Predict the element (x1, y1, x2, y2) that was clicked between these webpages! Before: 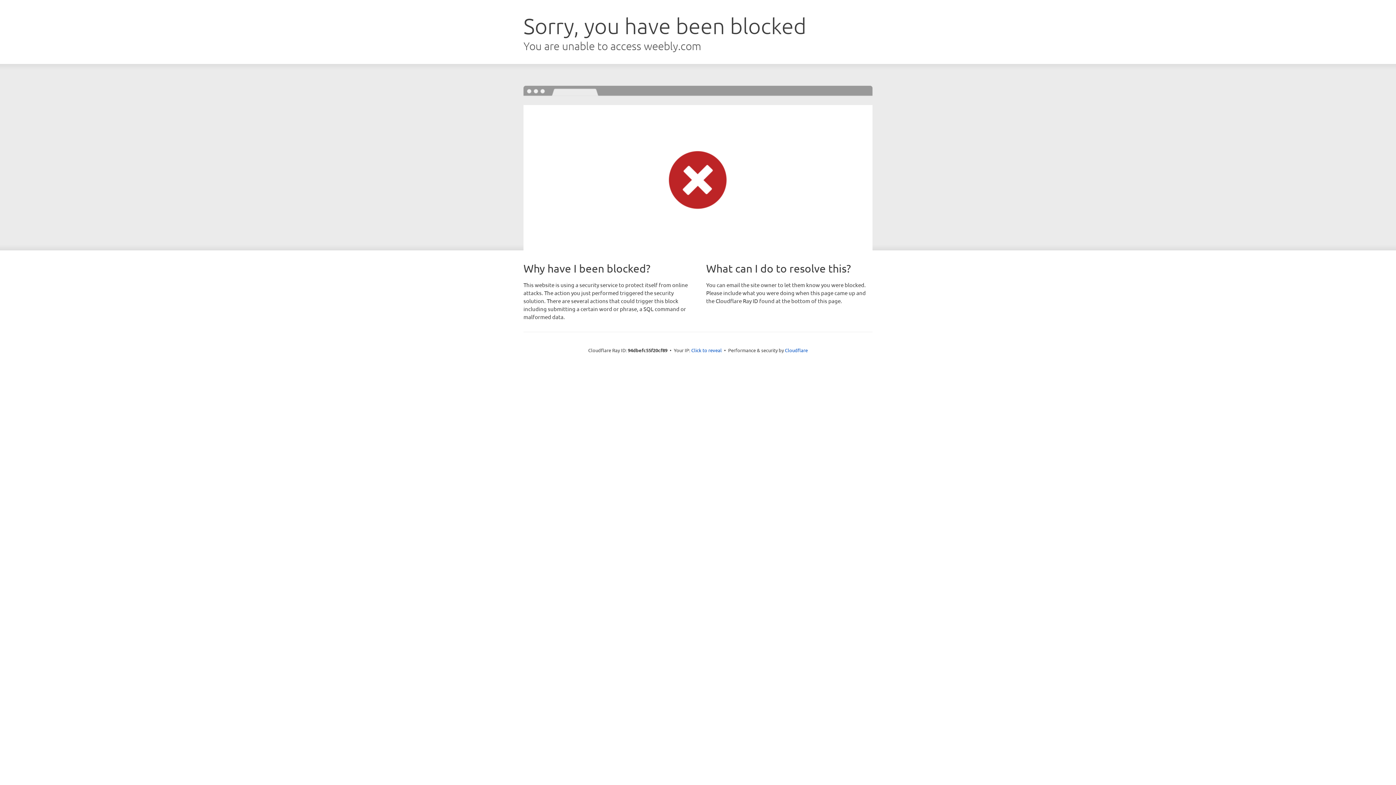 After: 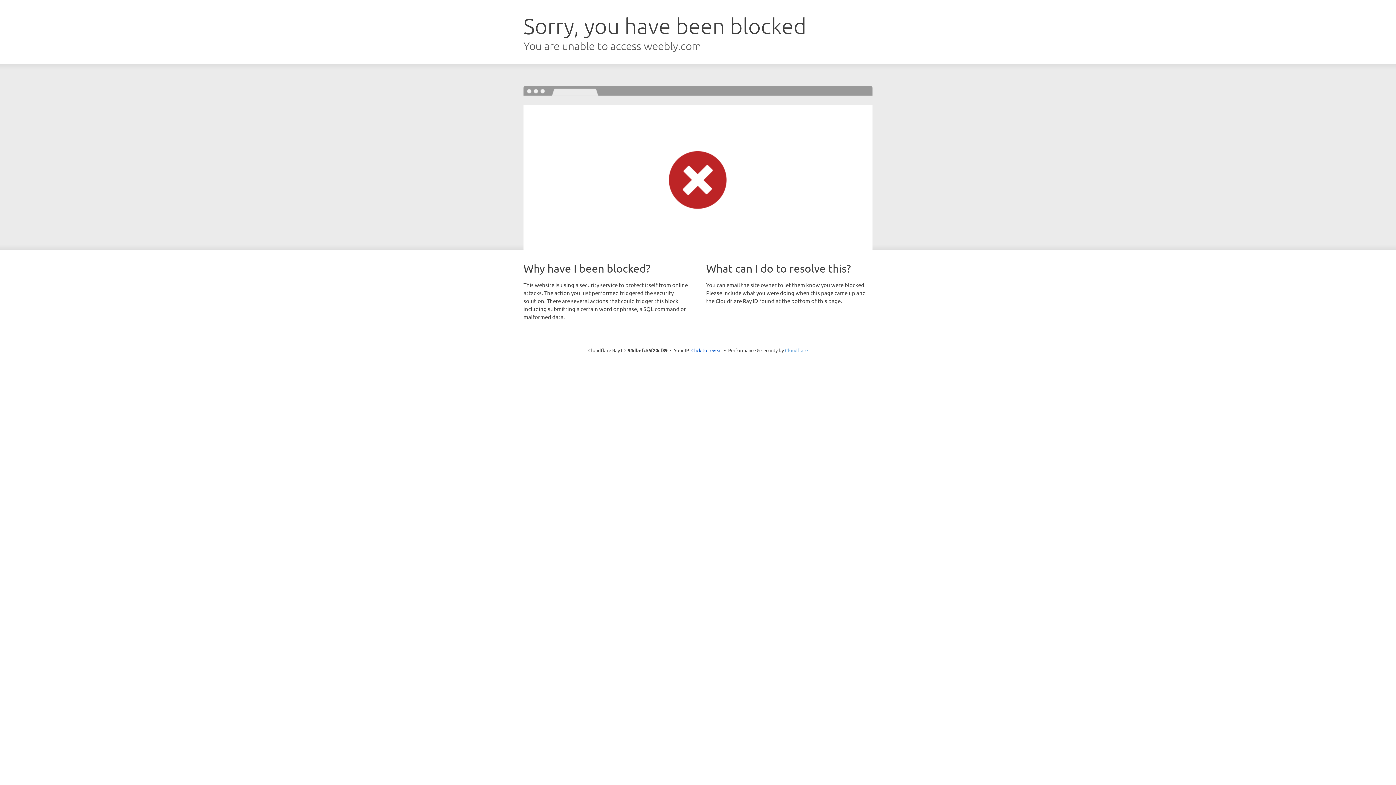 Action: bbox: (785, 347, 808, 353) label: Cloudflare